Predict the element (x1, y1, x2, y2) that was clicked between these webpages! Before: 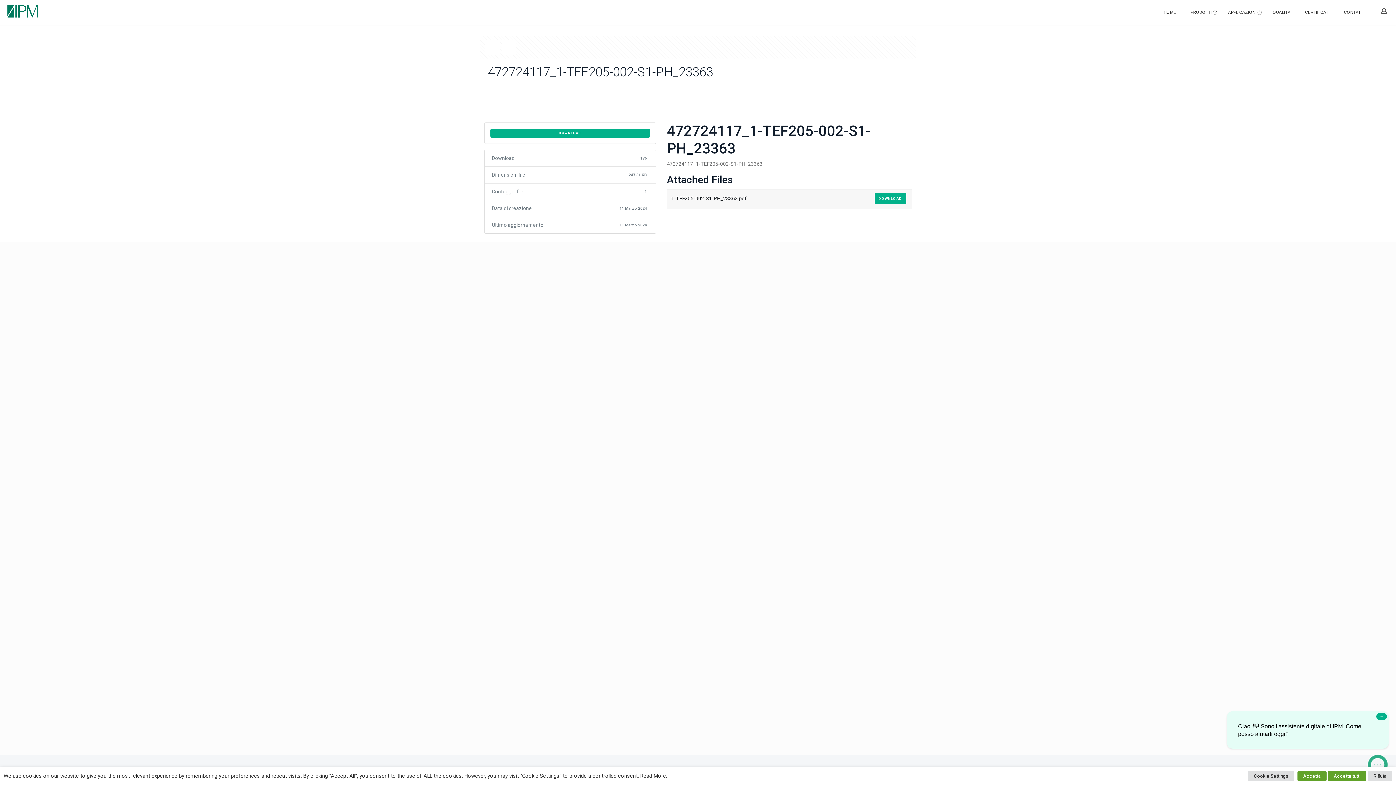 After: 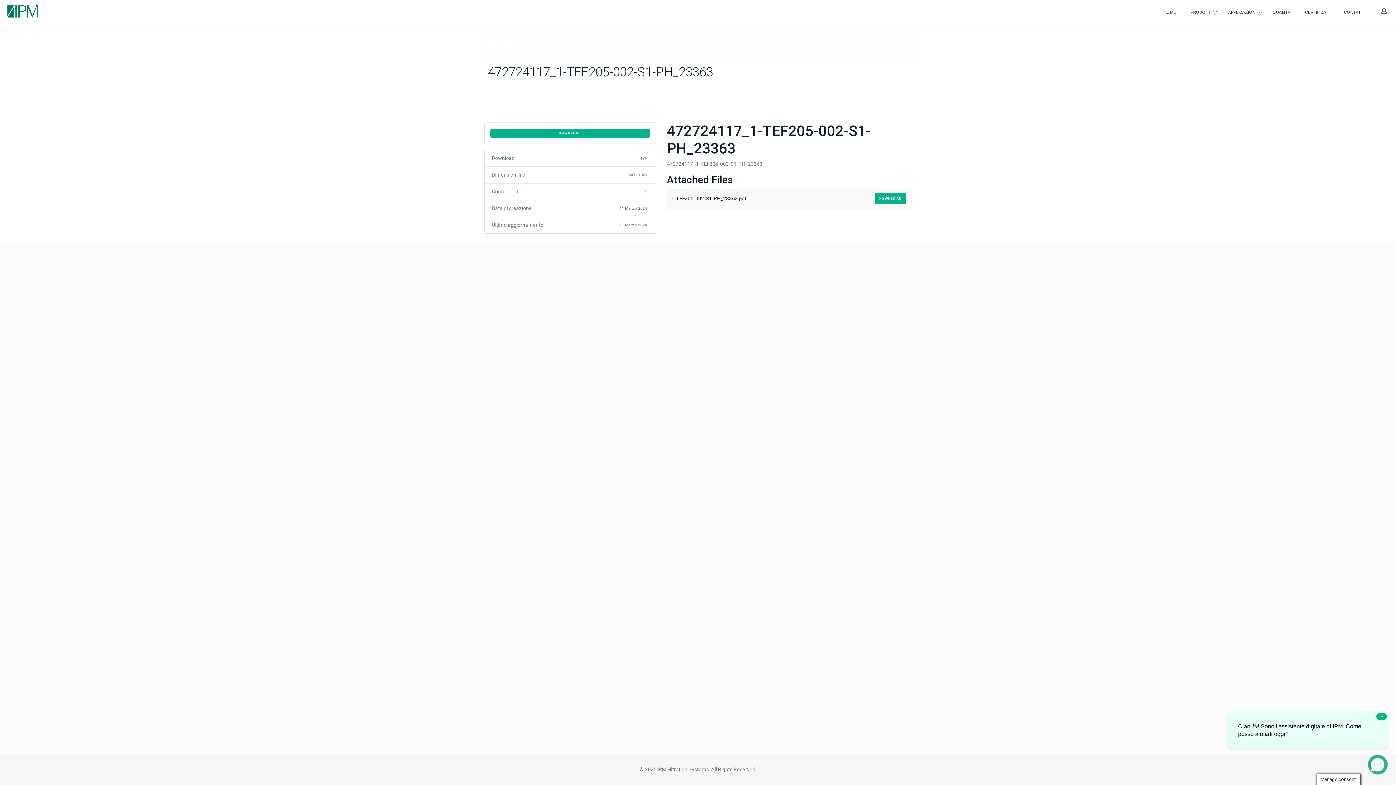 Action: label: Accetta bbox: (1297, 771, 1326, 781)